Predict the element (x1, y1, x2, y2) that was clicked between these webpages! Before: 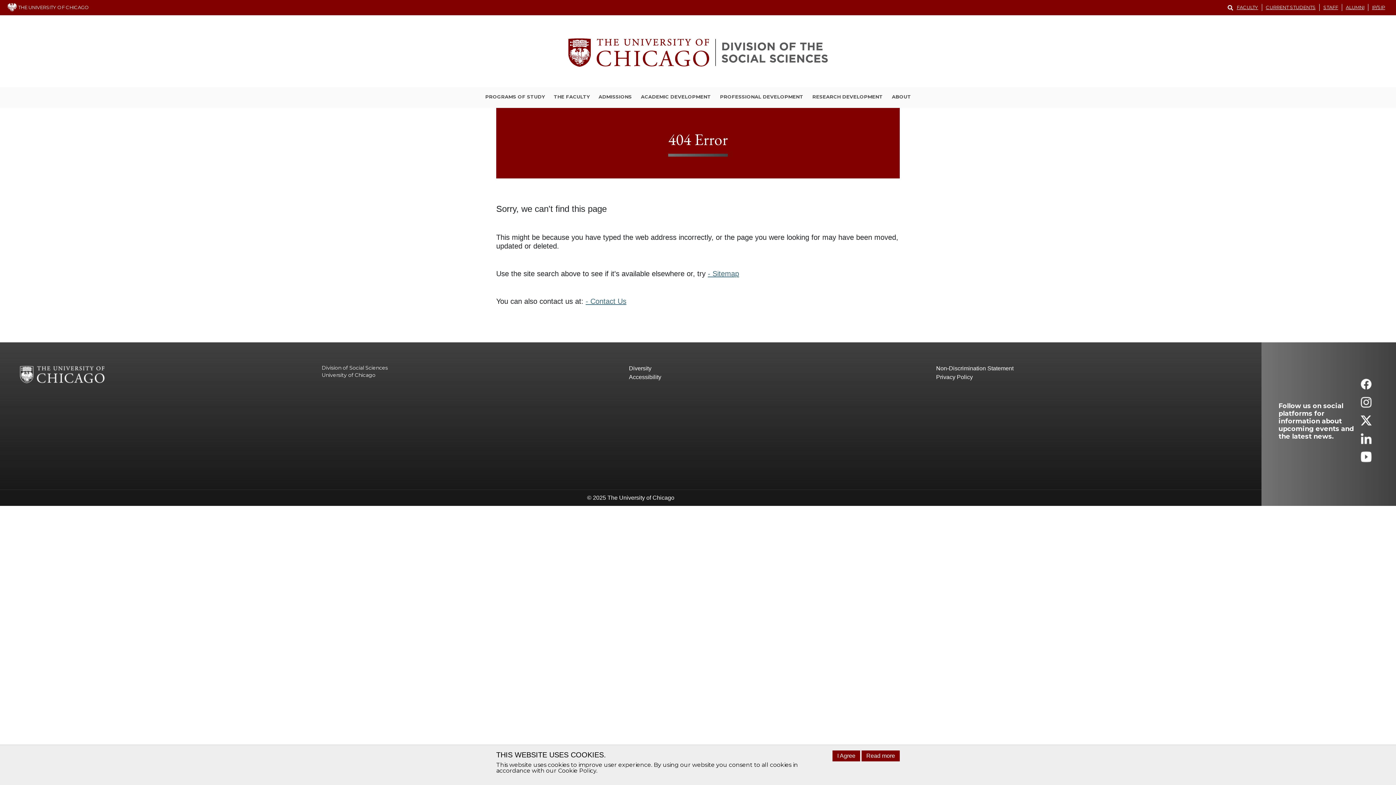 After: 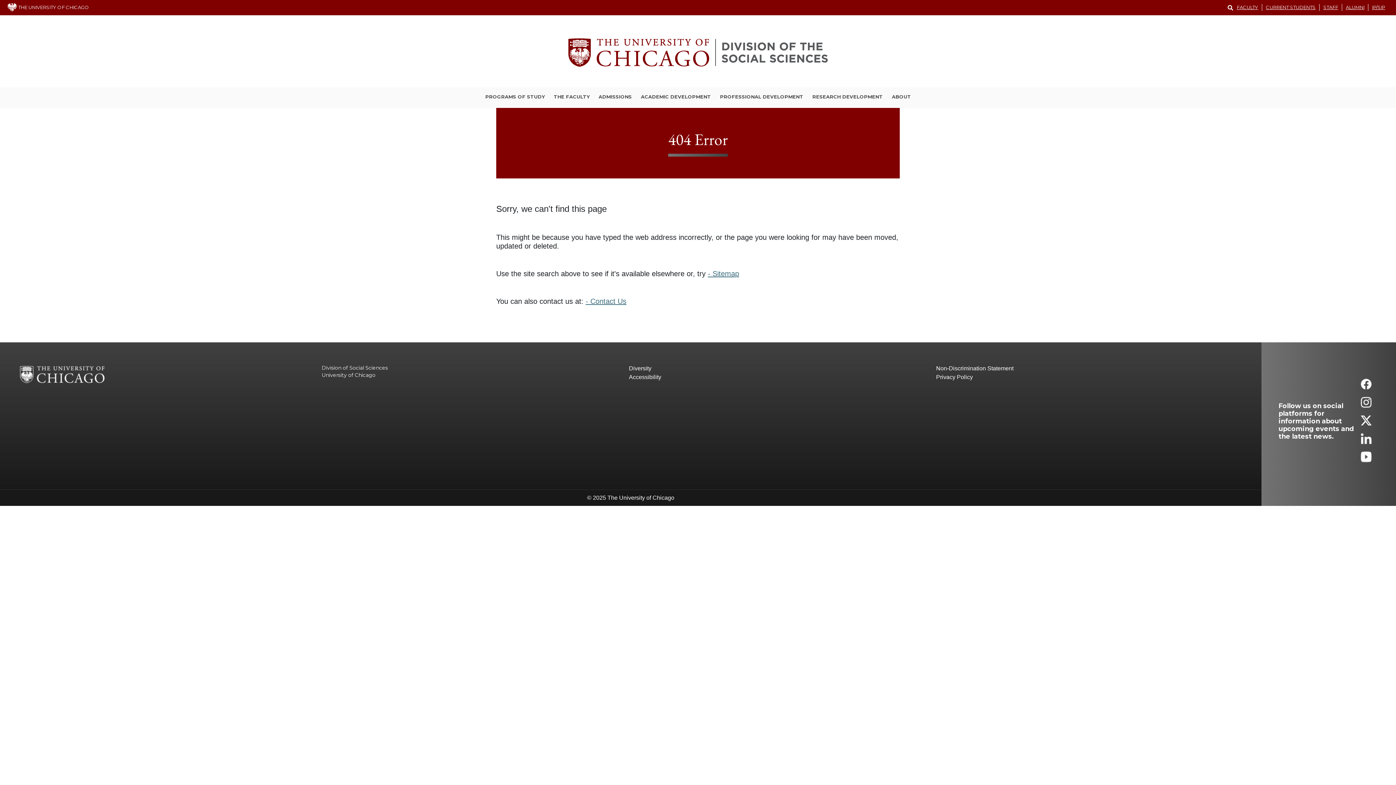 Action: bbox: (832, 750, 860, 761) label: I Agree